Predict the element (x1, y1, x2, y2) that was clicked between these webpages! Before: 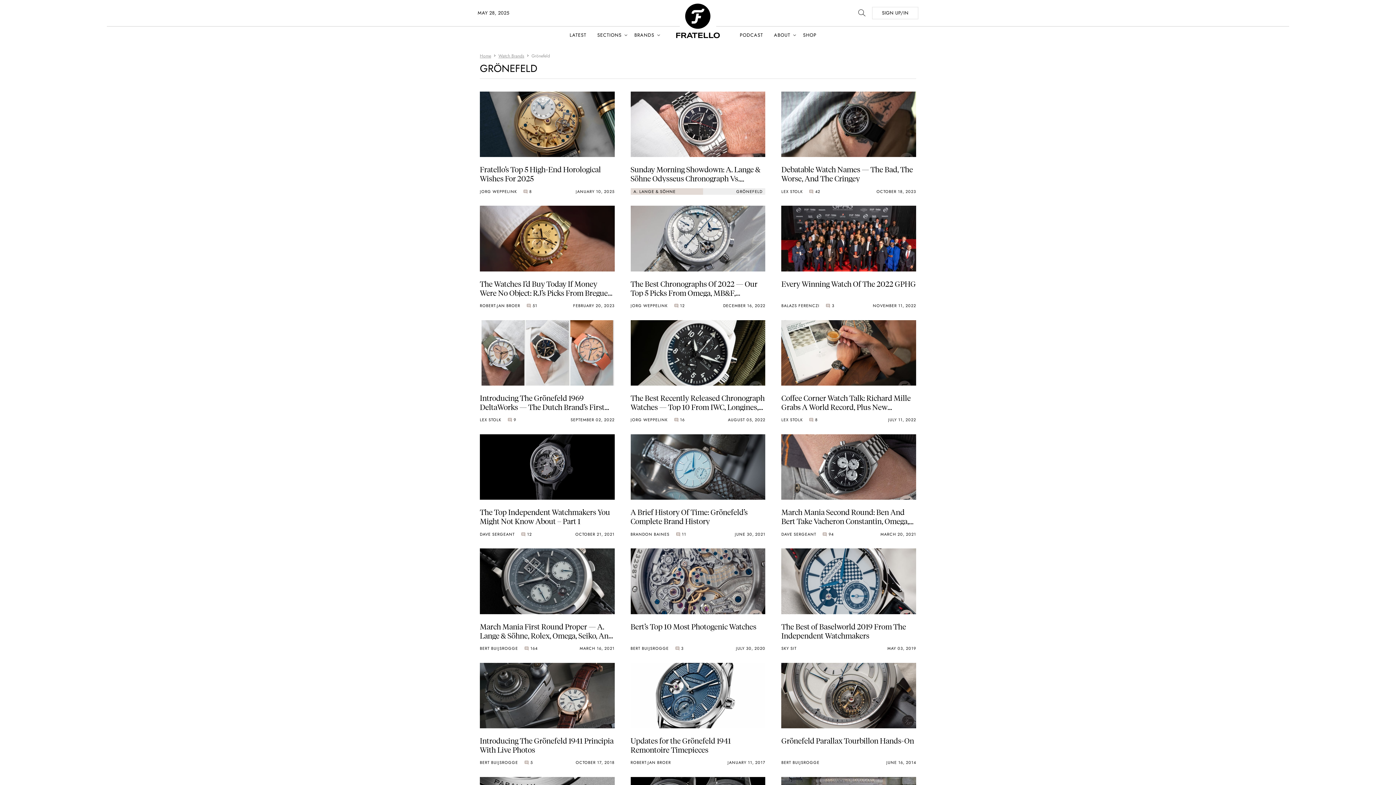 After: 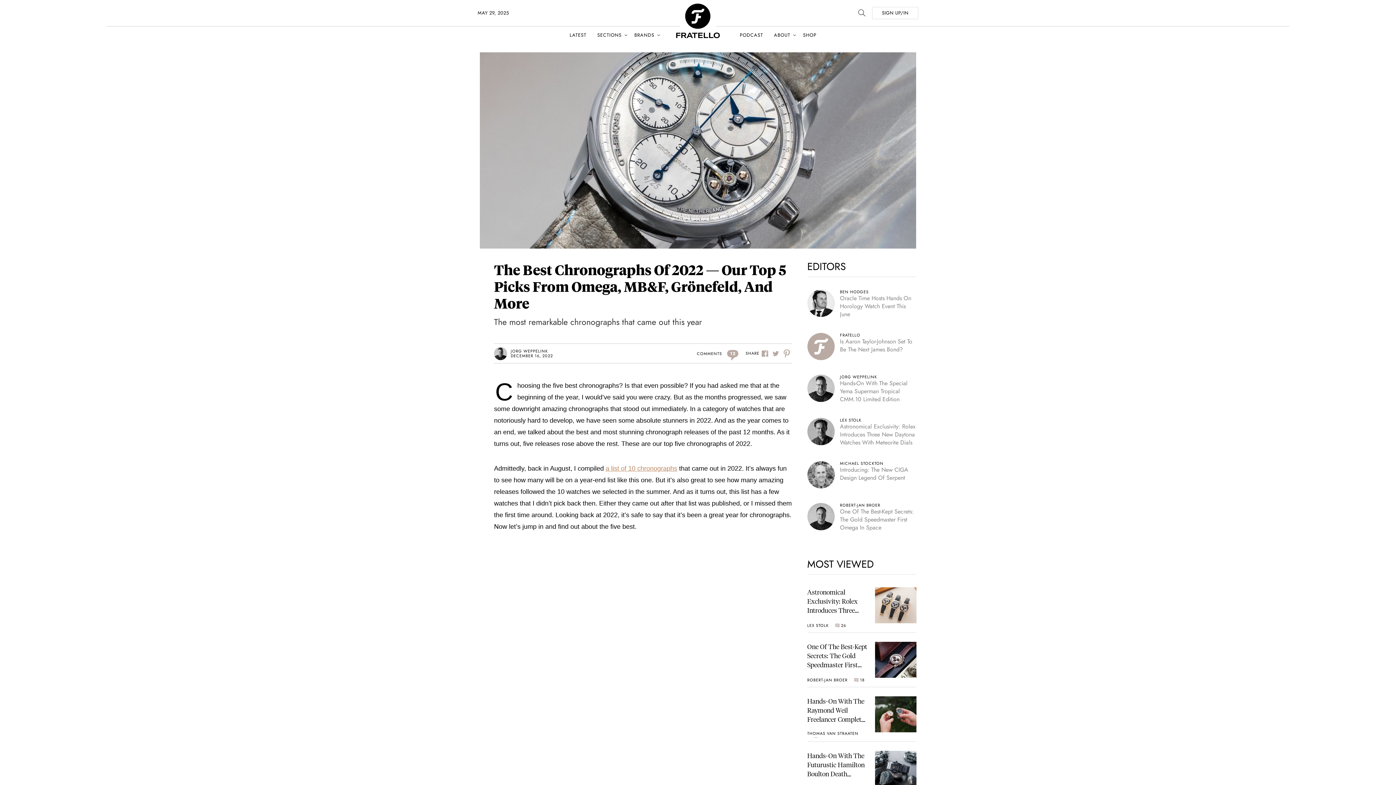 Action: bbox: (630, 205, 765, 309) label: The Best Chronographs Of 2022 — Our Top 5 Picks From Omega, MB&F, Grönefeld, And More
JORG WEPPELINK
12
DECEMBER 16, 2022